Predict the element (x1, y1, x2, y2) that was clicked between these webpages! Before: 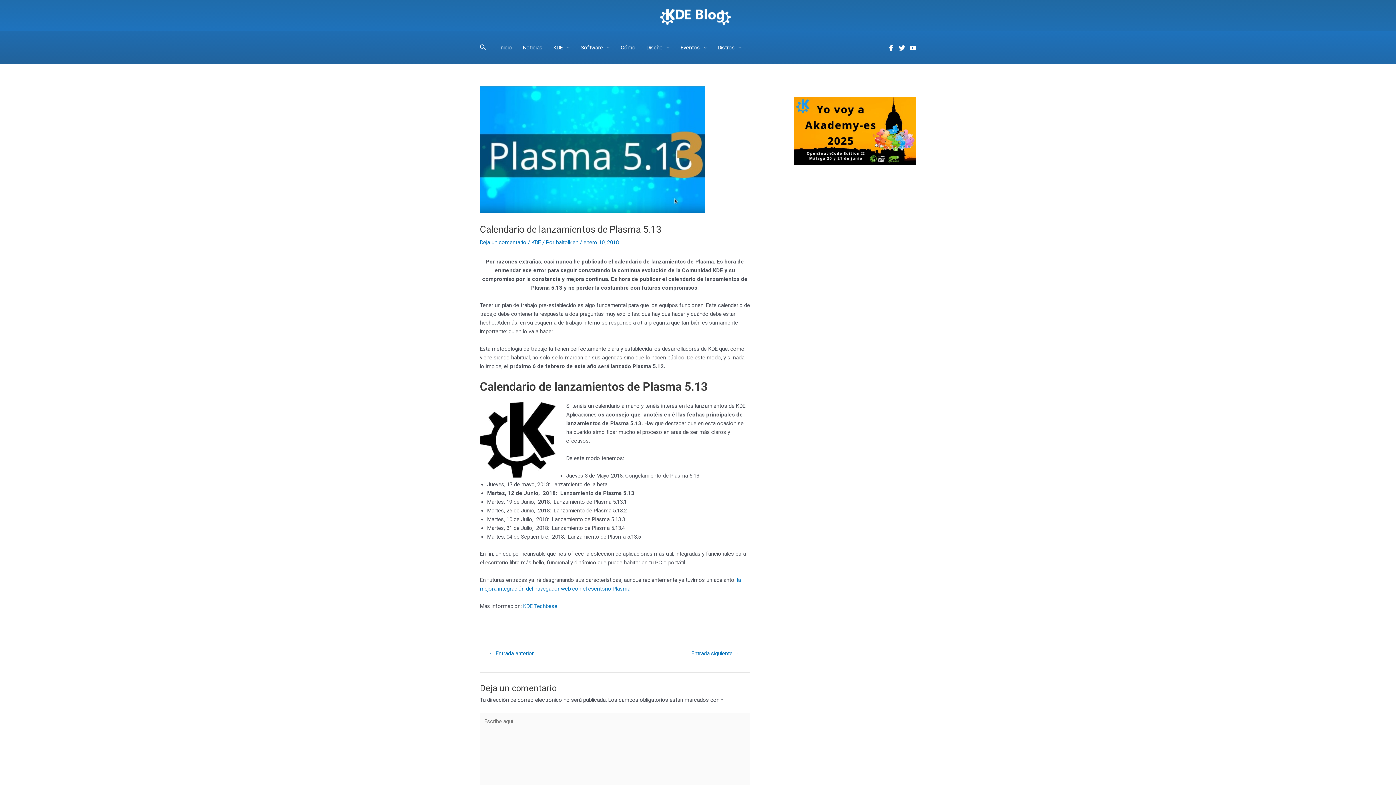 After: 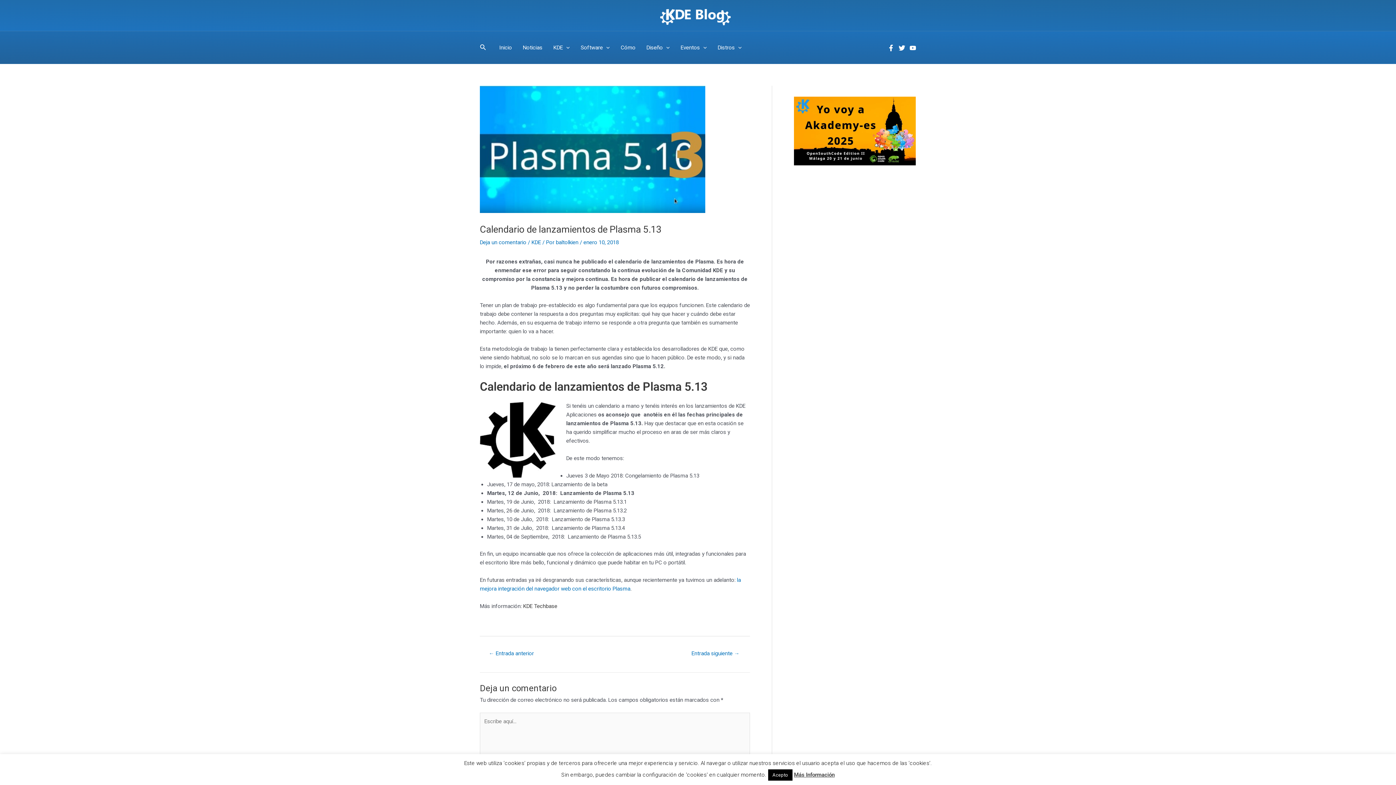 Action: label: KDE Techbase bbox: (523, 603, 557, 609)